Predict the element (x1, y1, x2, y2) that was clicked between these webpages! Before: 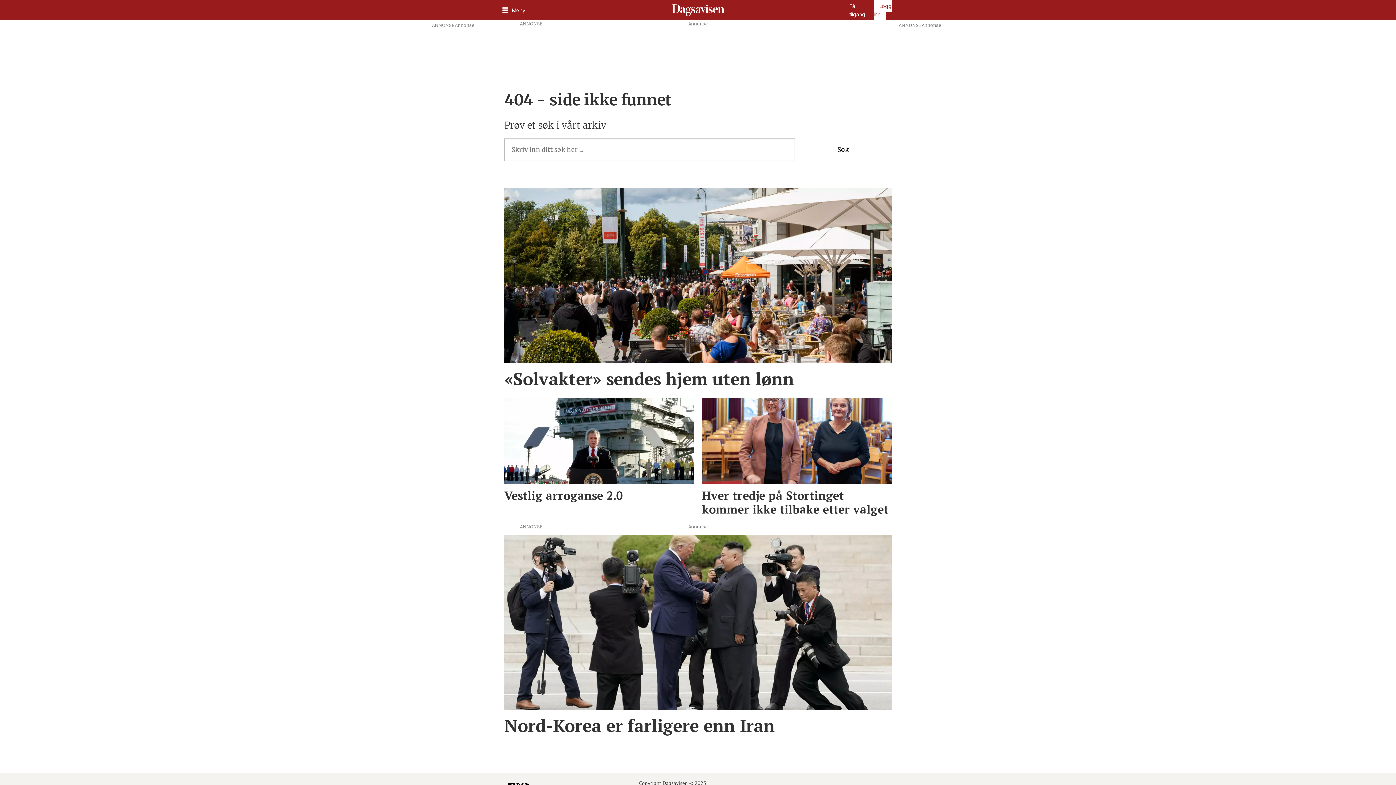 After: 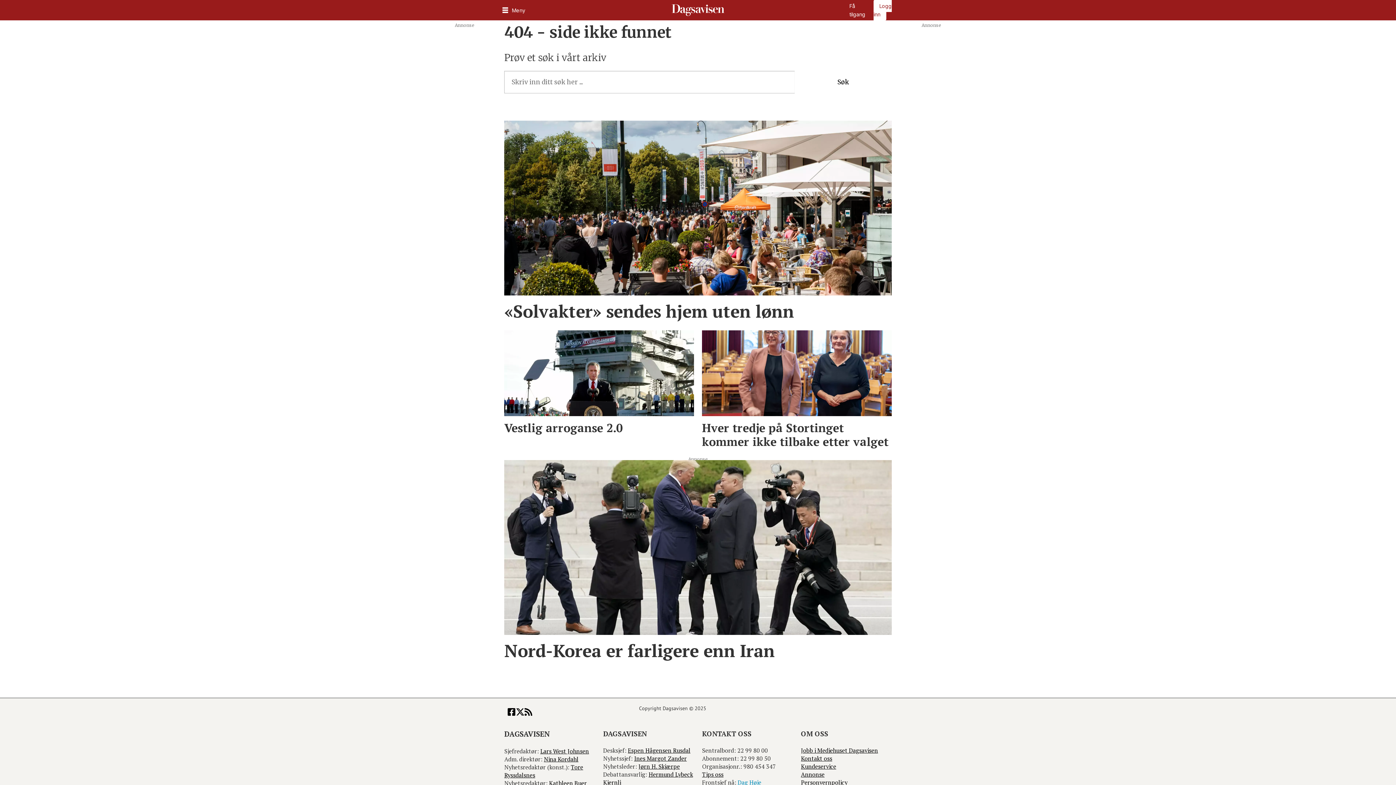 Action: bbox: (524, 768, 533, 777)